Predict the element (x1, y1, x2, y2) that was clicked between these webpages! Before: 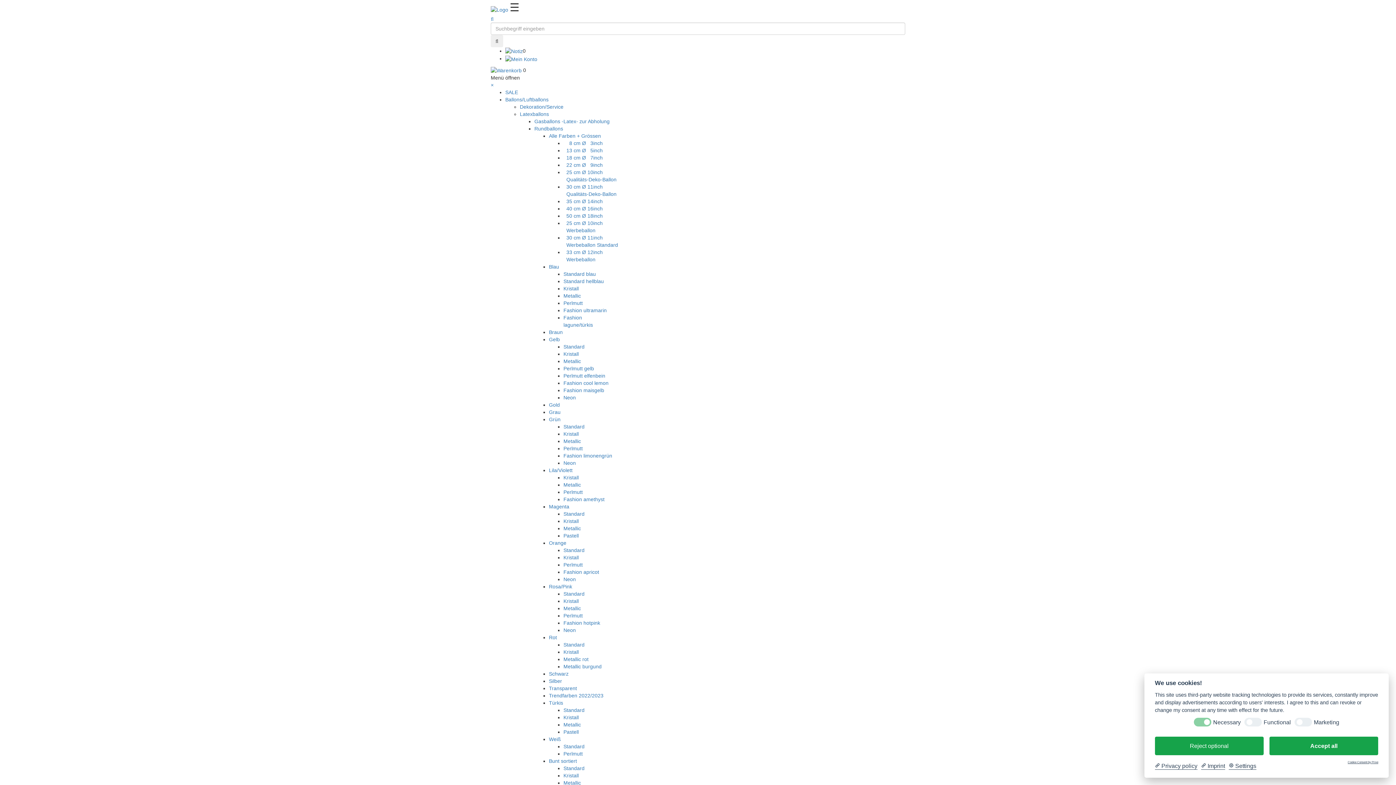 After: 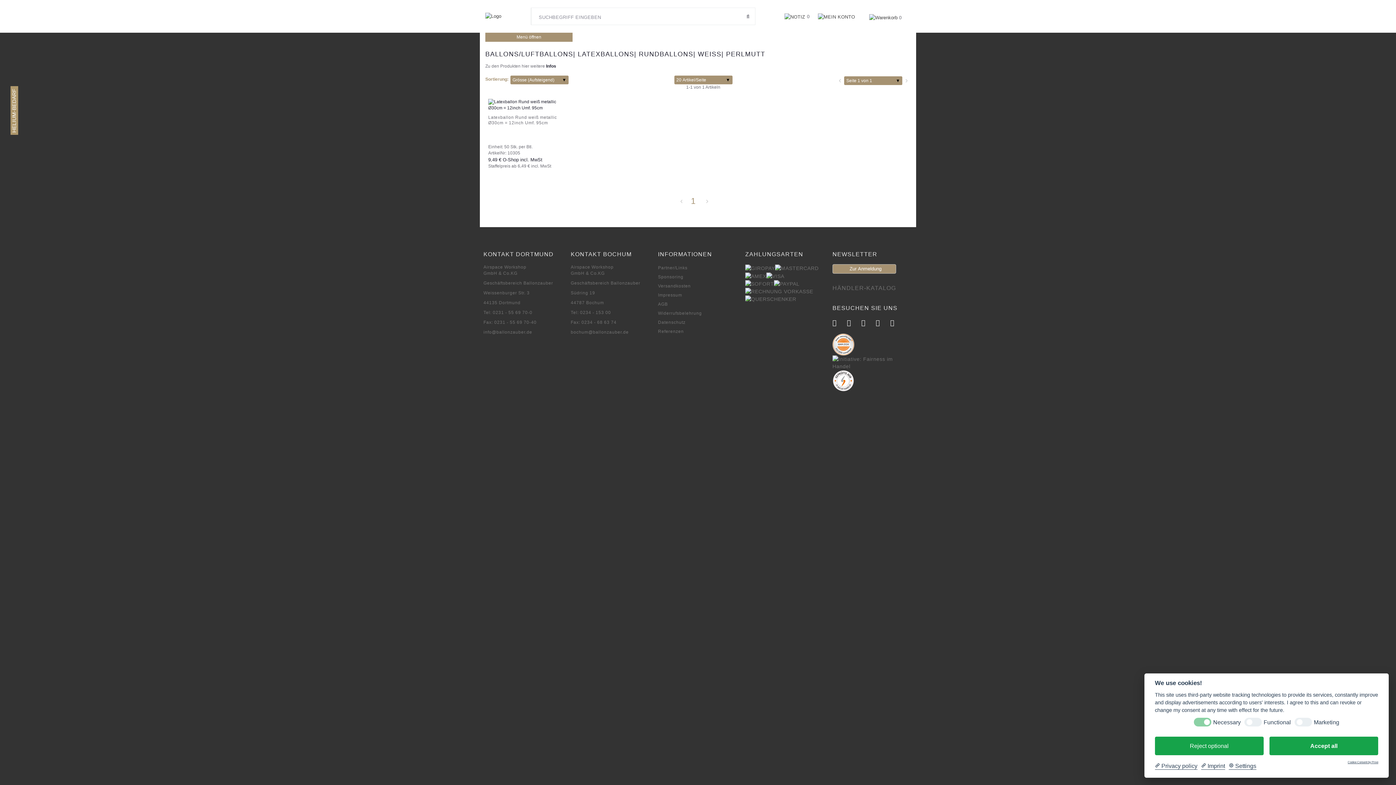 Action: bbox: (563, 751, 582, 757) label: Perlmutt